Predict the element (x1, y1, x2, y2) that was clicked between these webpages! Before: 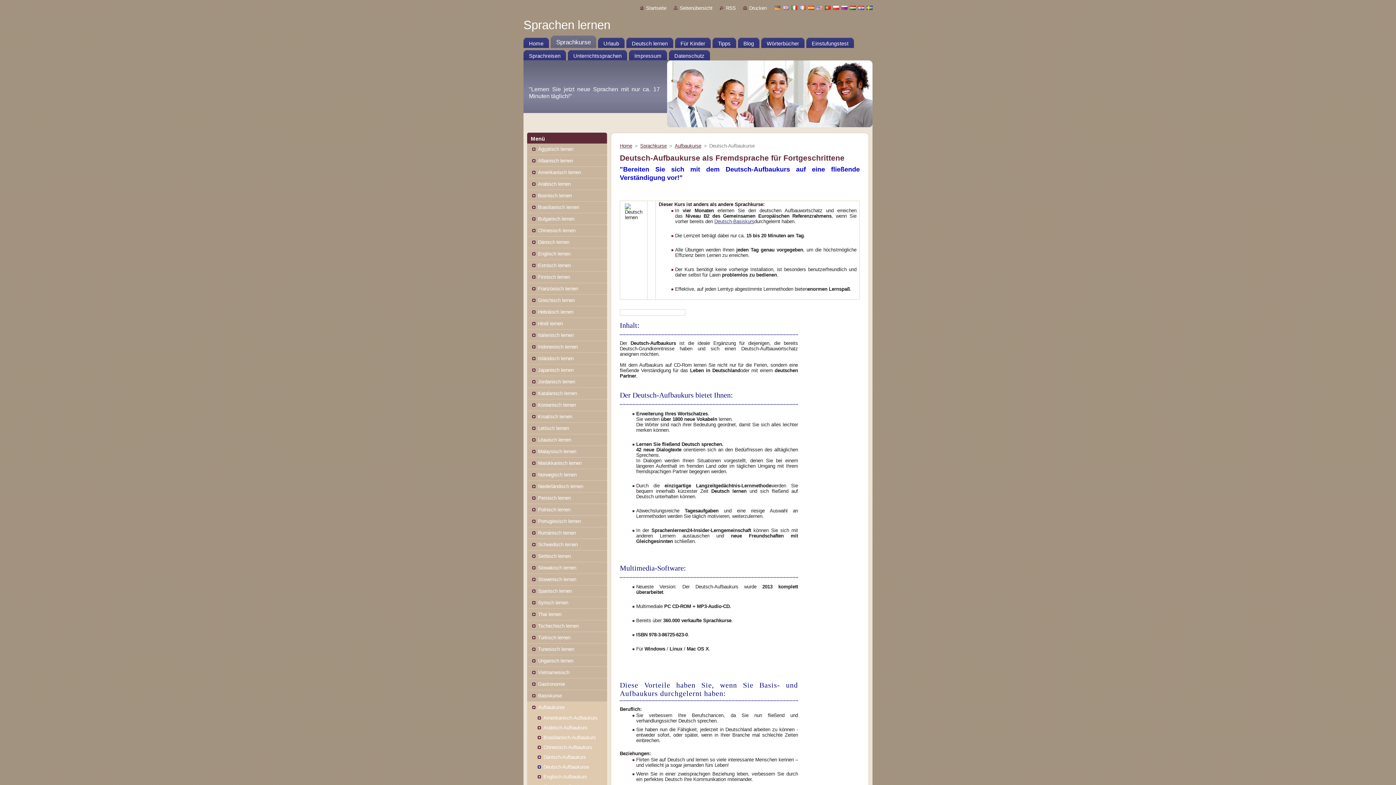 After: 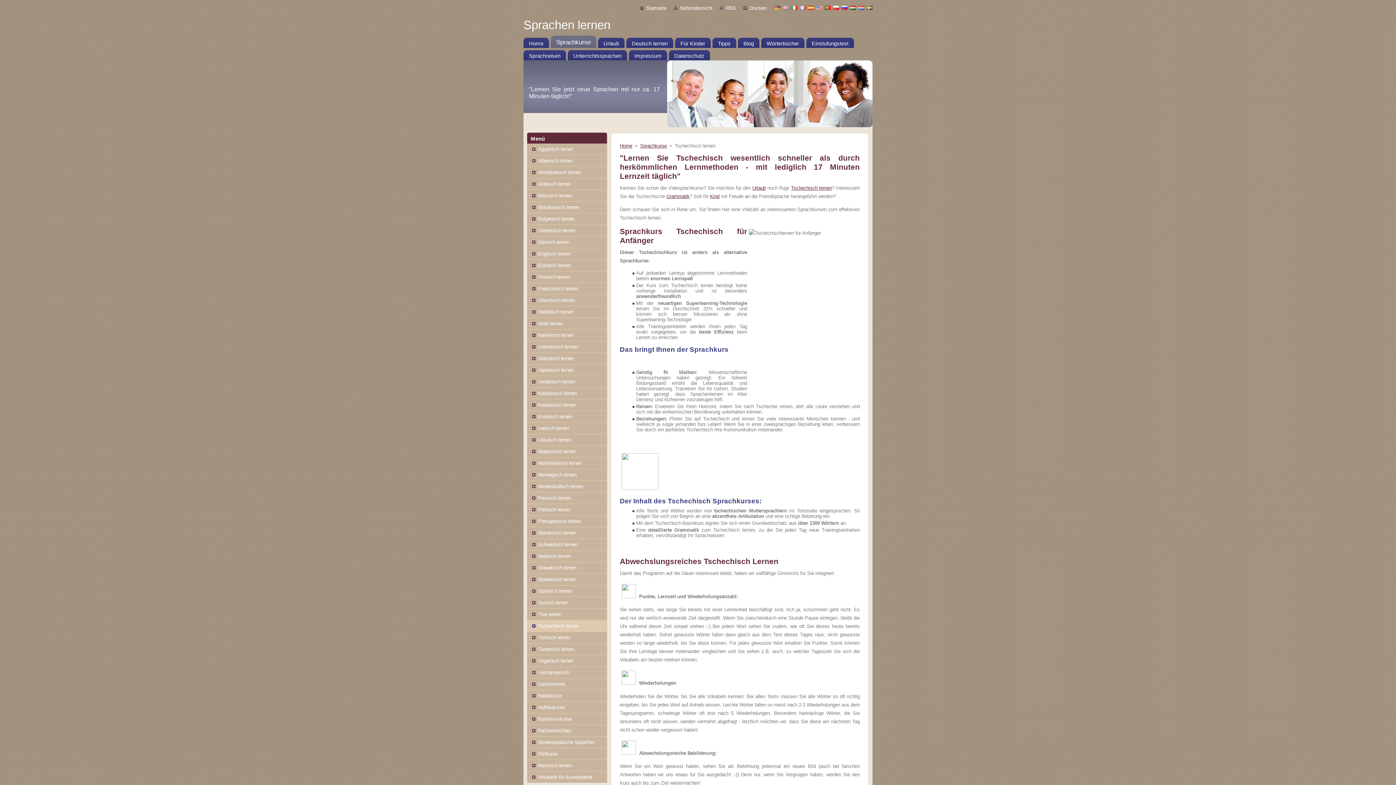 Action: label: Tschechisch lernen bbox: (527, 620, 604, 632)